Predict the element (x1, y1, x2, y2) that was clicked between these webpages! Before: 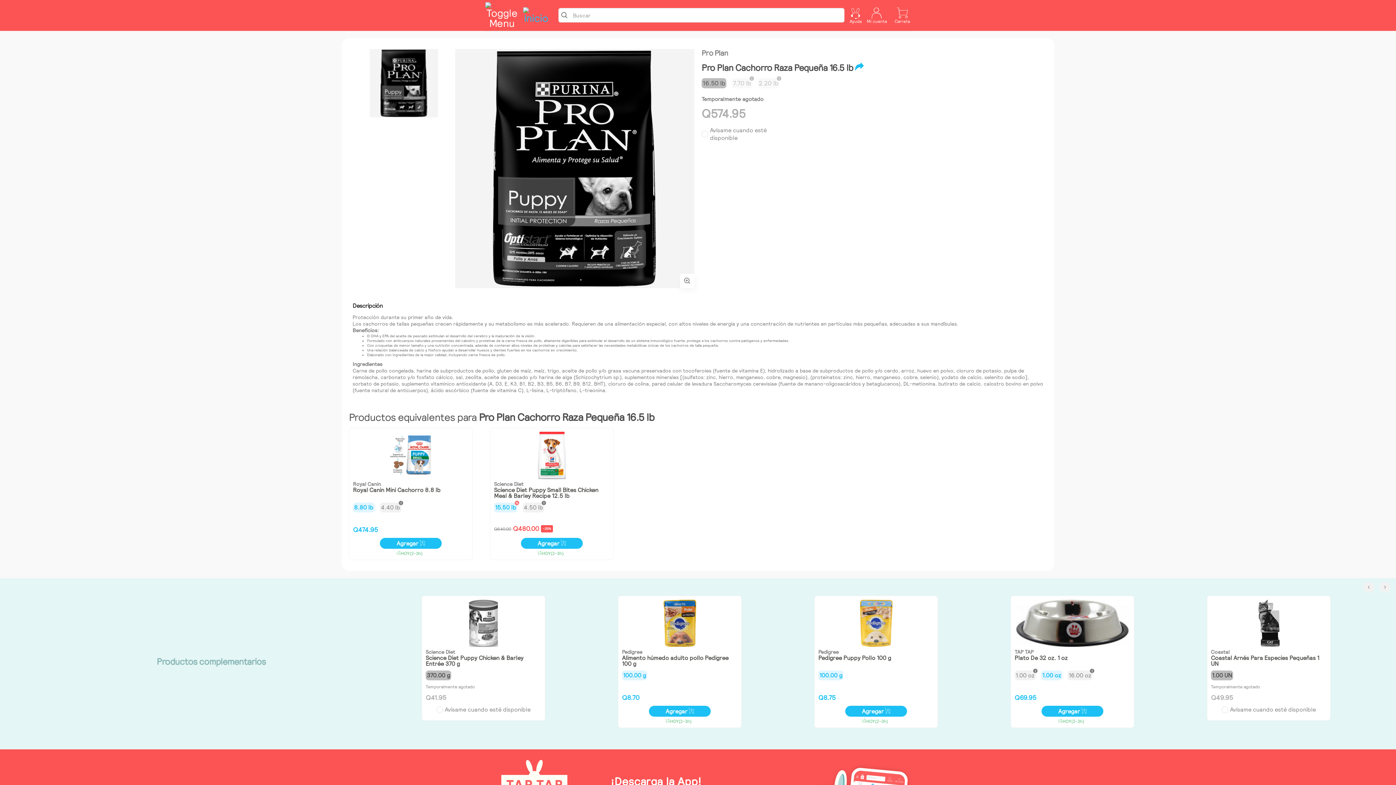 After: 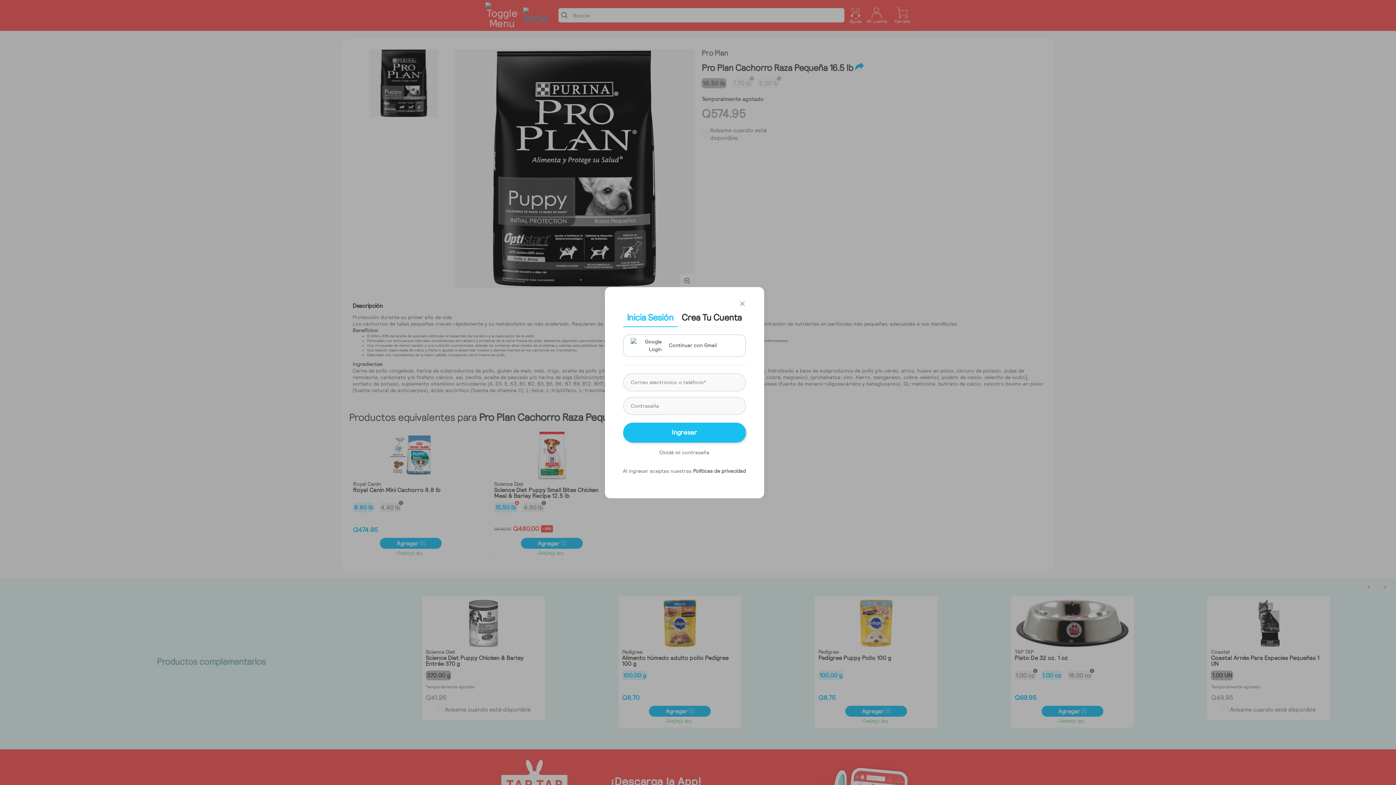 Action: bbox: (649, 706, 710, 717) label: Agregar